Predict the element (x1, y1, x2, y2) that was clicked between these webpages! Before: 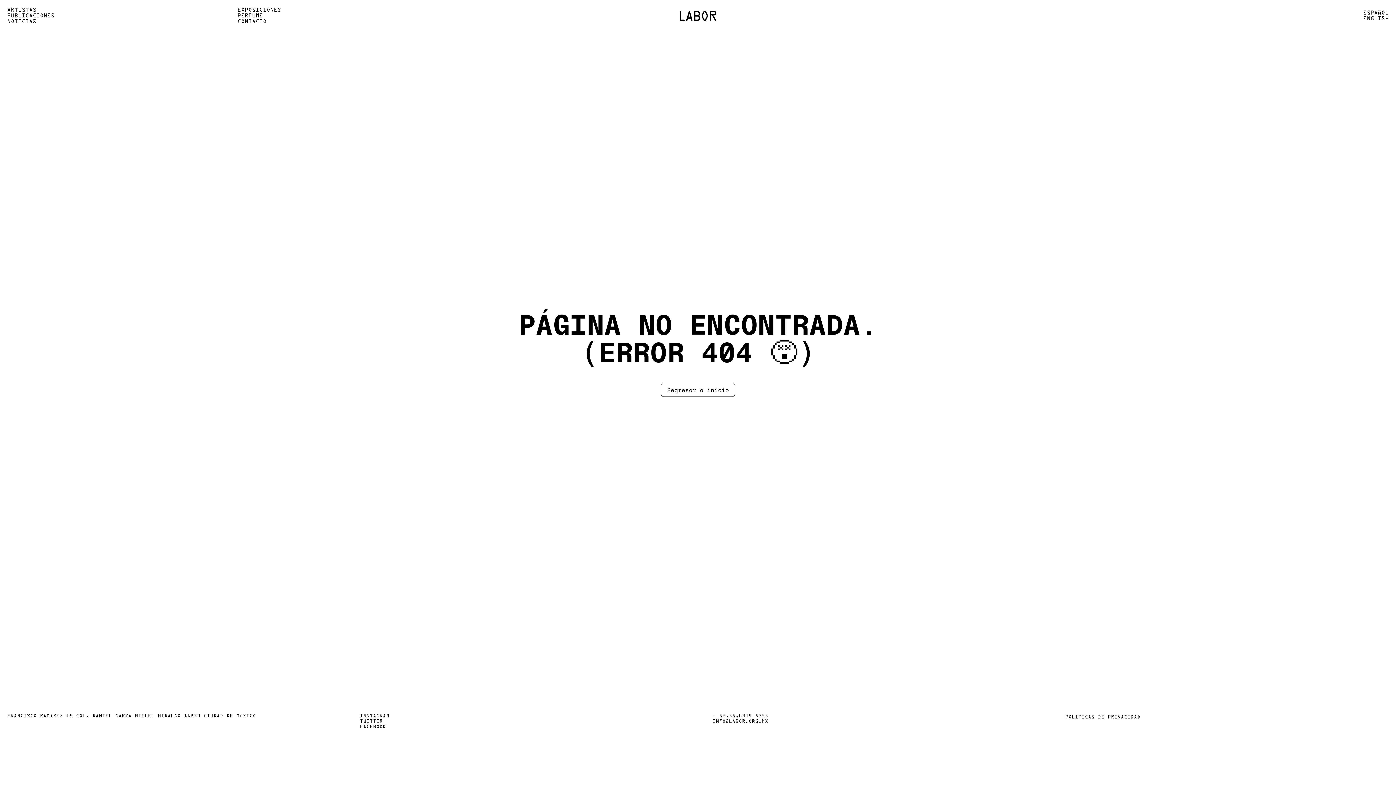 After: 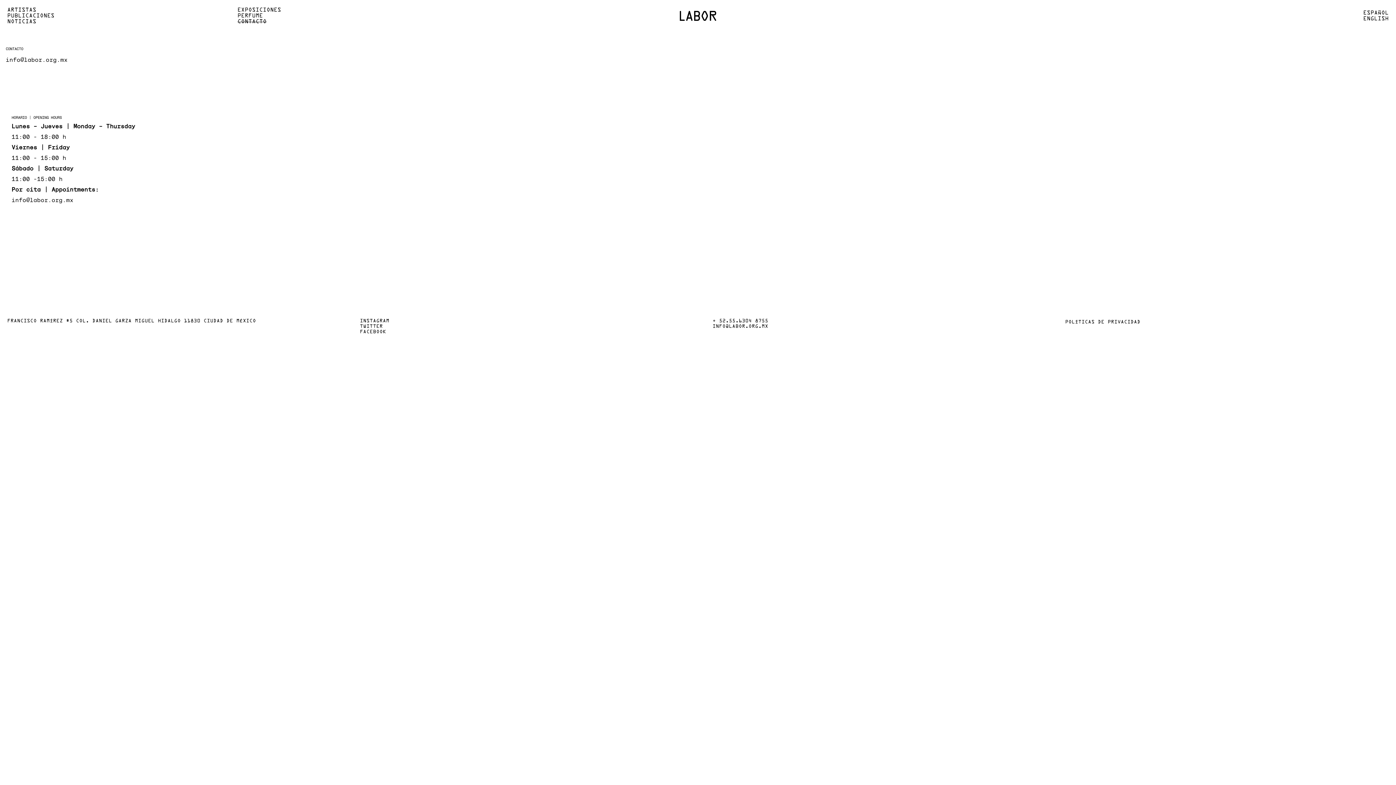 Action: bbox: (237, 19, 266, 24) label: CONTACTO